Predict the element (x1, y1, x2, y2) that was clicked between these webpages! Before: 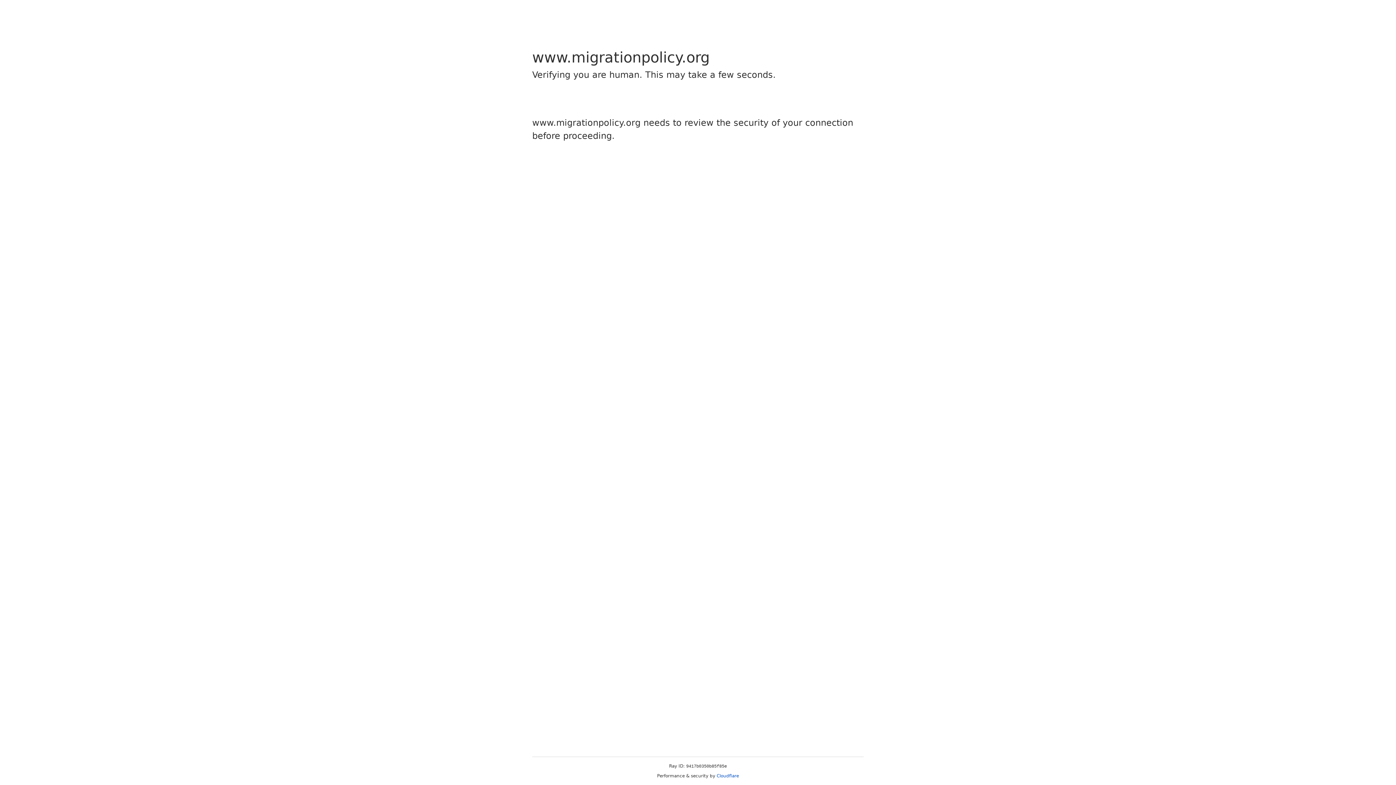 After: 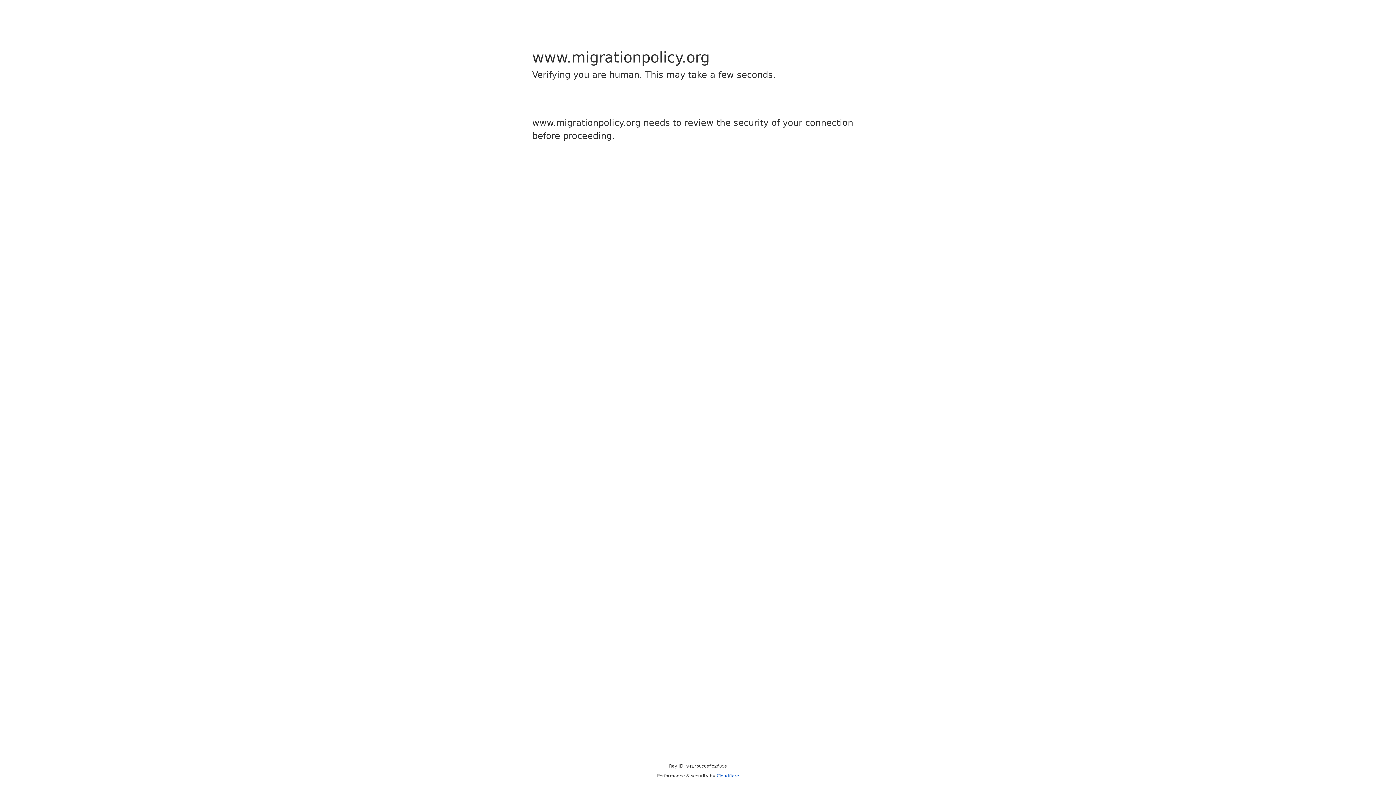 Action: bbox: (716, 773, 739, 778) label: Cloudflare